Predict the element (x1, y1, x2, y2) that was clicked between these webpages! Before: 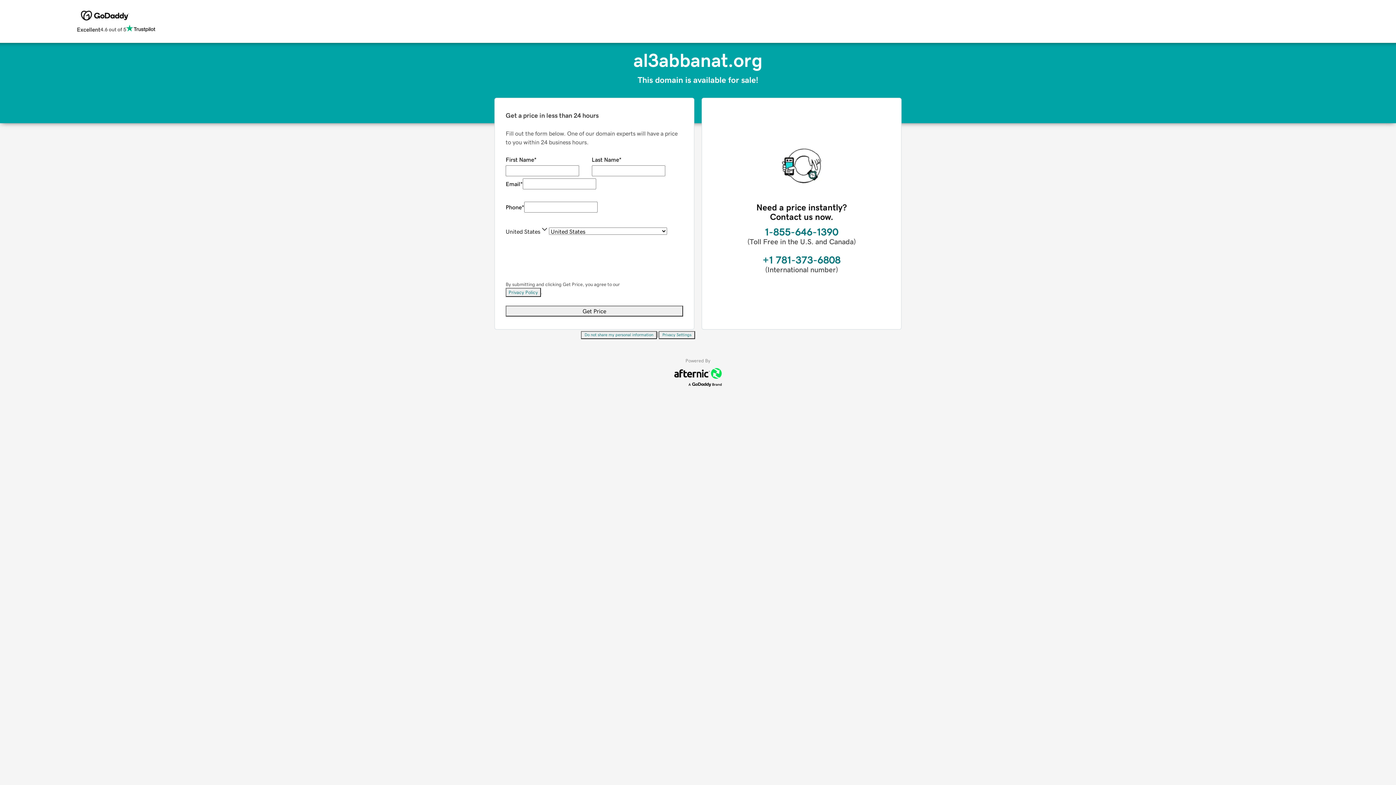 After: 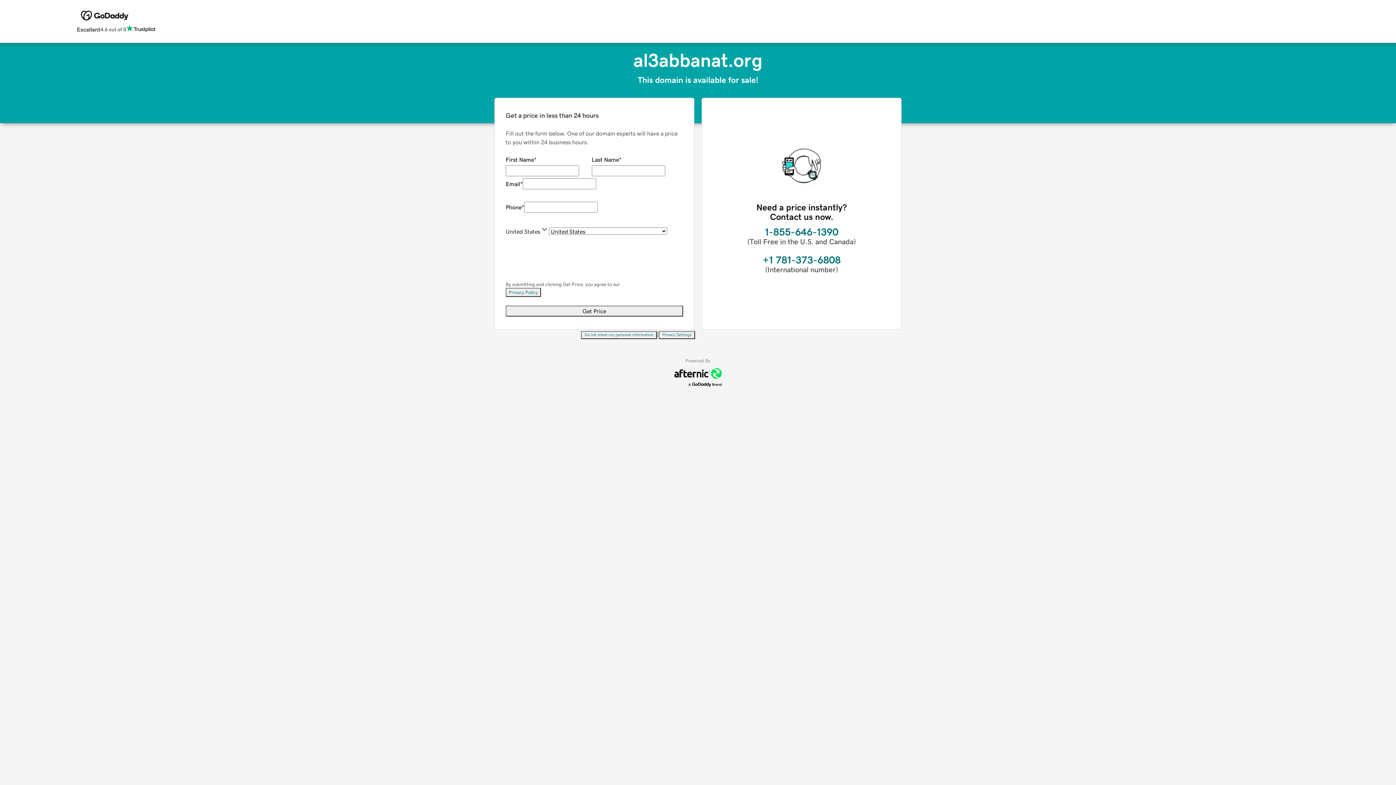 Action: bbox: (505, 288, 541, 297) label: Privacy Policy